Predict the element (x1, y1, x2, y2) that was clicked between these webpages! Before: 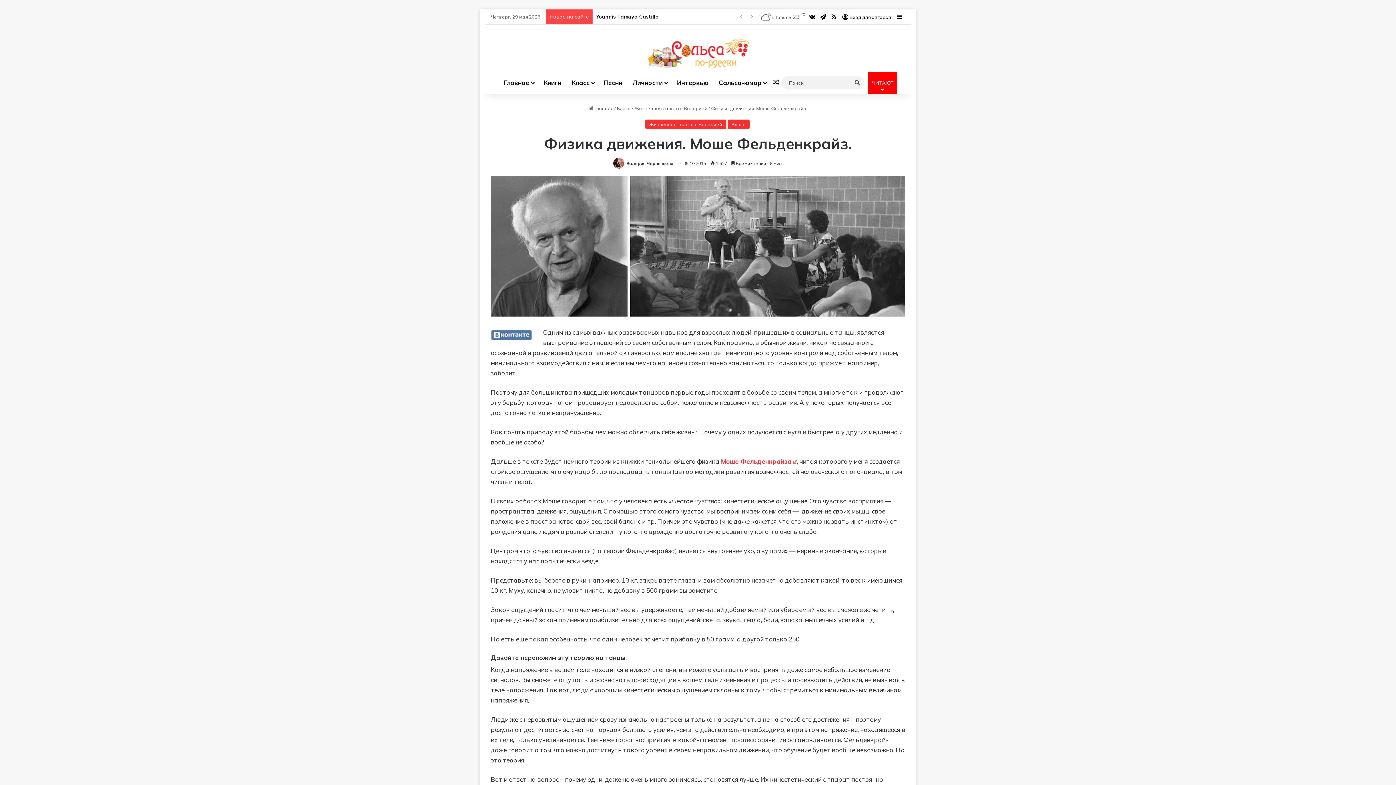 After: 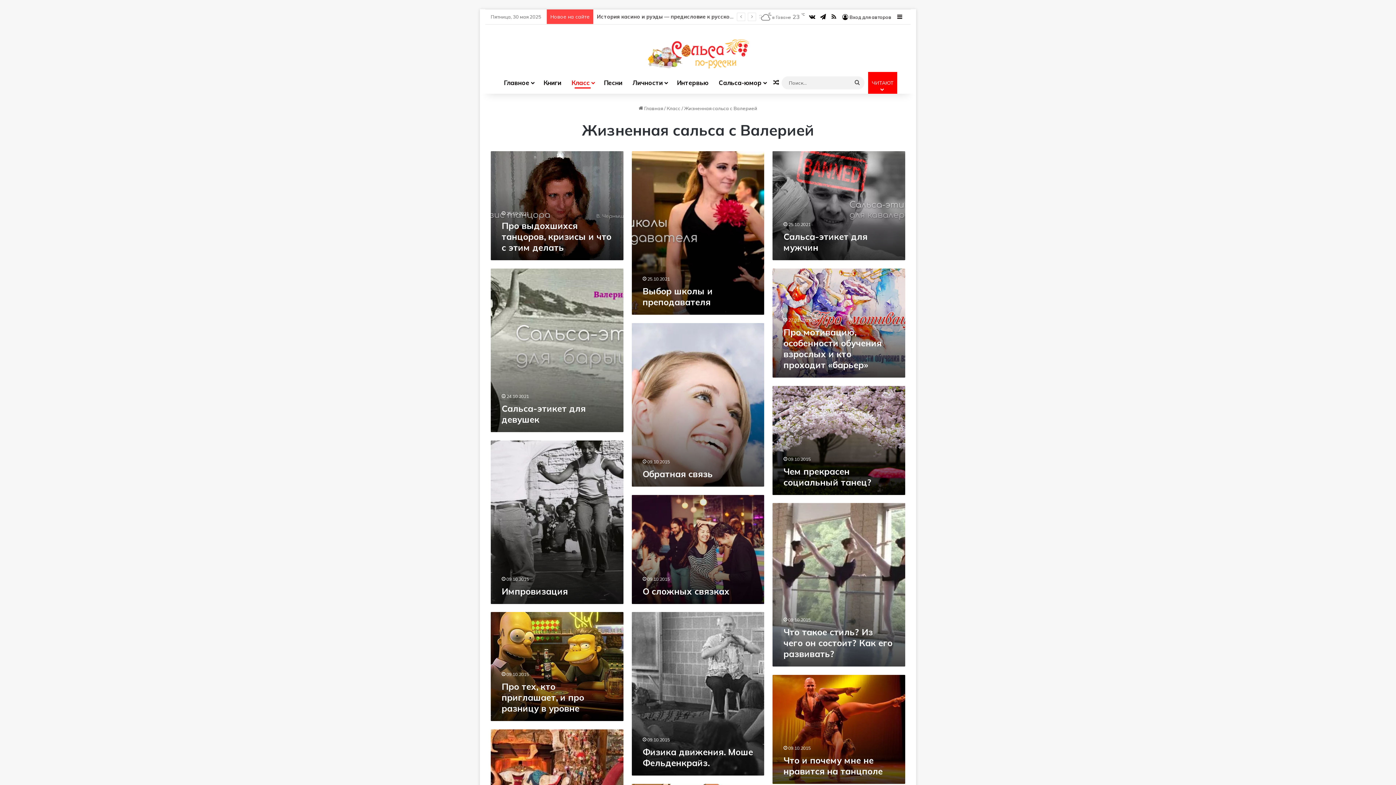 Action: label: Жизненная сальса с Валерией bbox: (645, 119, 726, 129)